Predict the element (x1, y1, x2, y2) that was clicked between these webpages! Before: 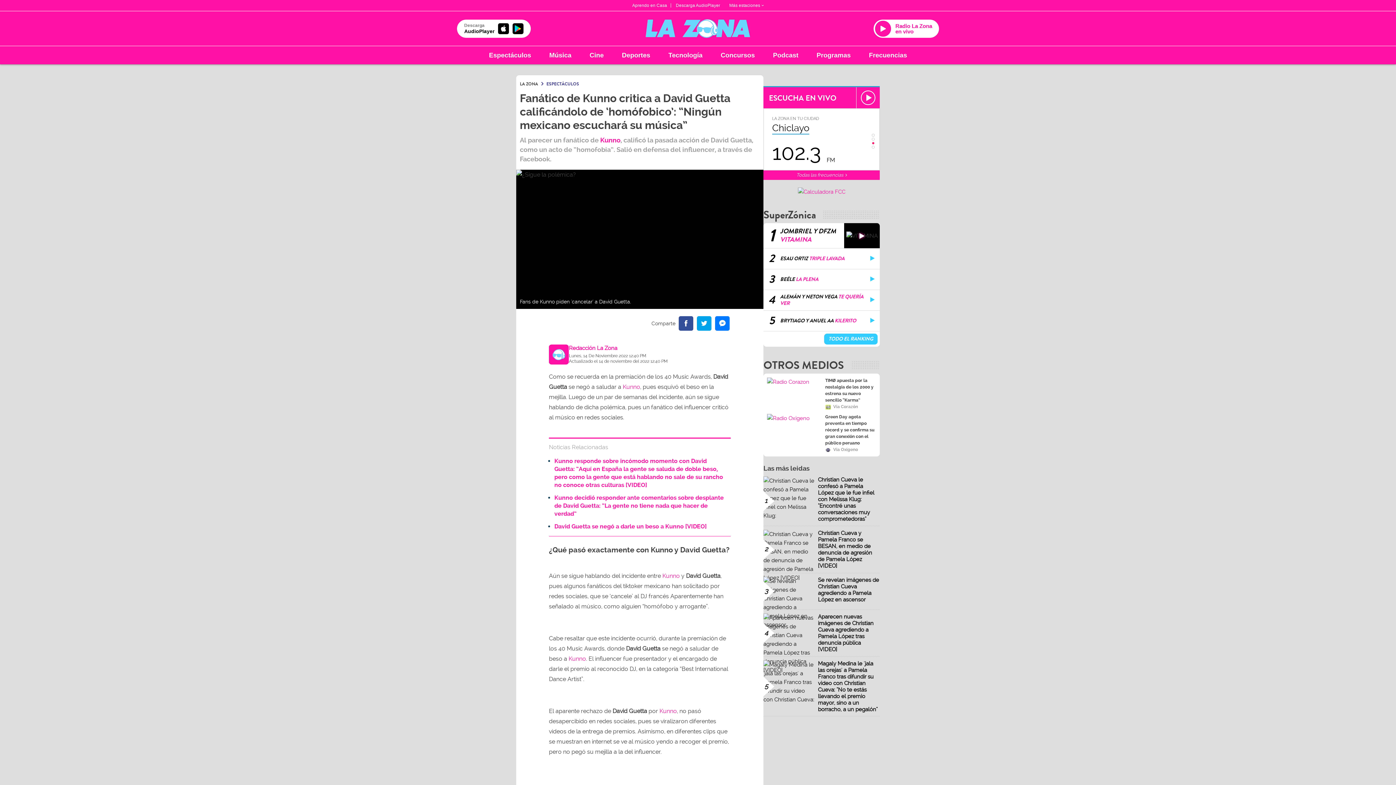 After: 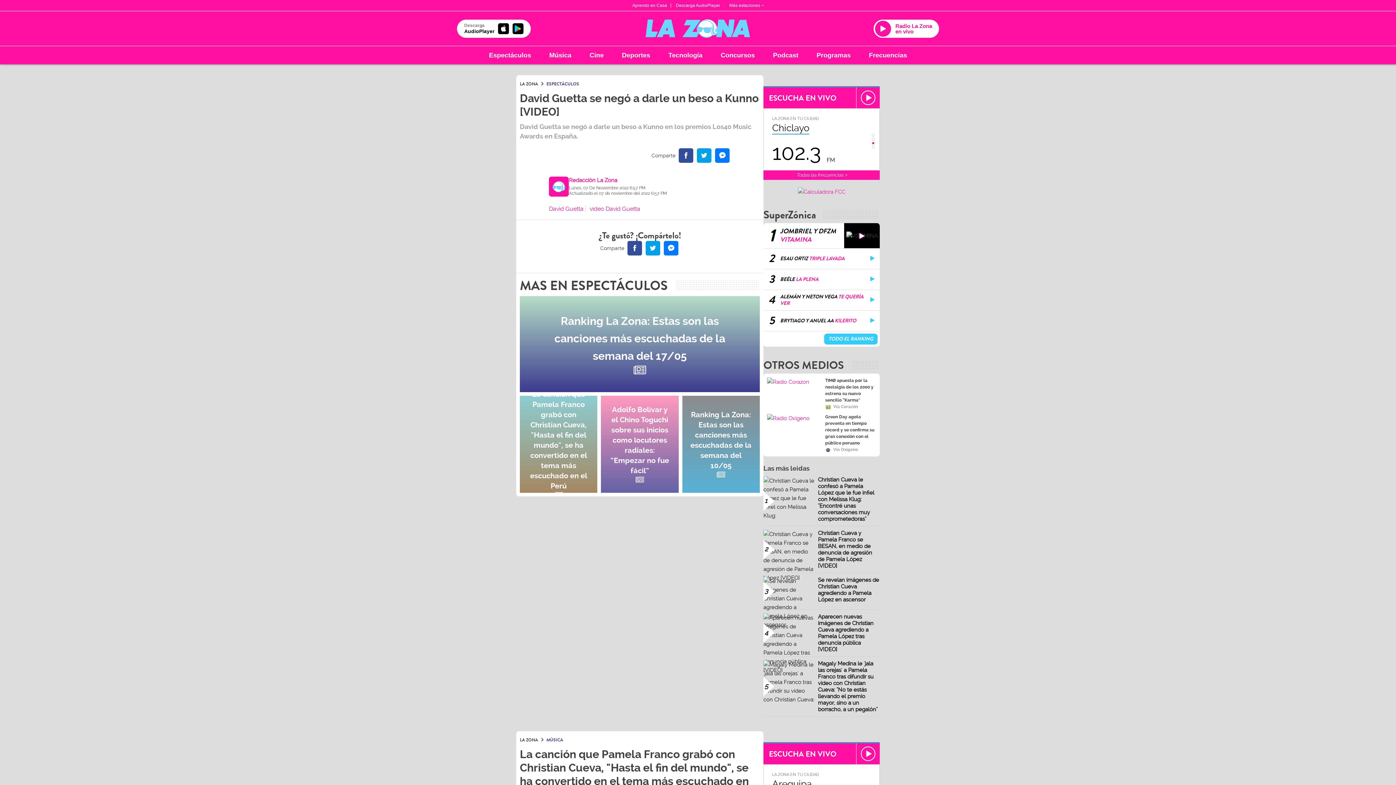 Action: bbox: (554, 523, 706, 530) label: David Guetta se negó a darle un beso a Kunno [VIDEO]